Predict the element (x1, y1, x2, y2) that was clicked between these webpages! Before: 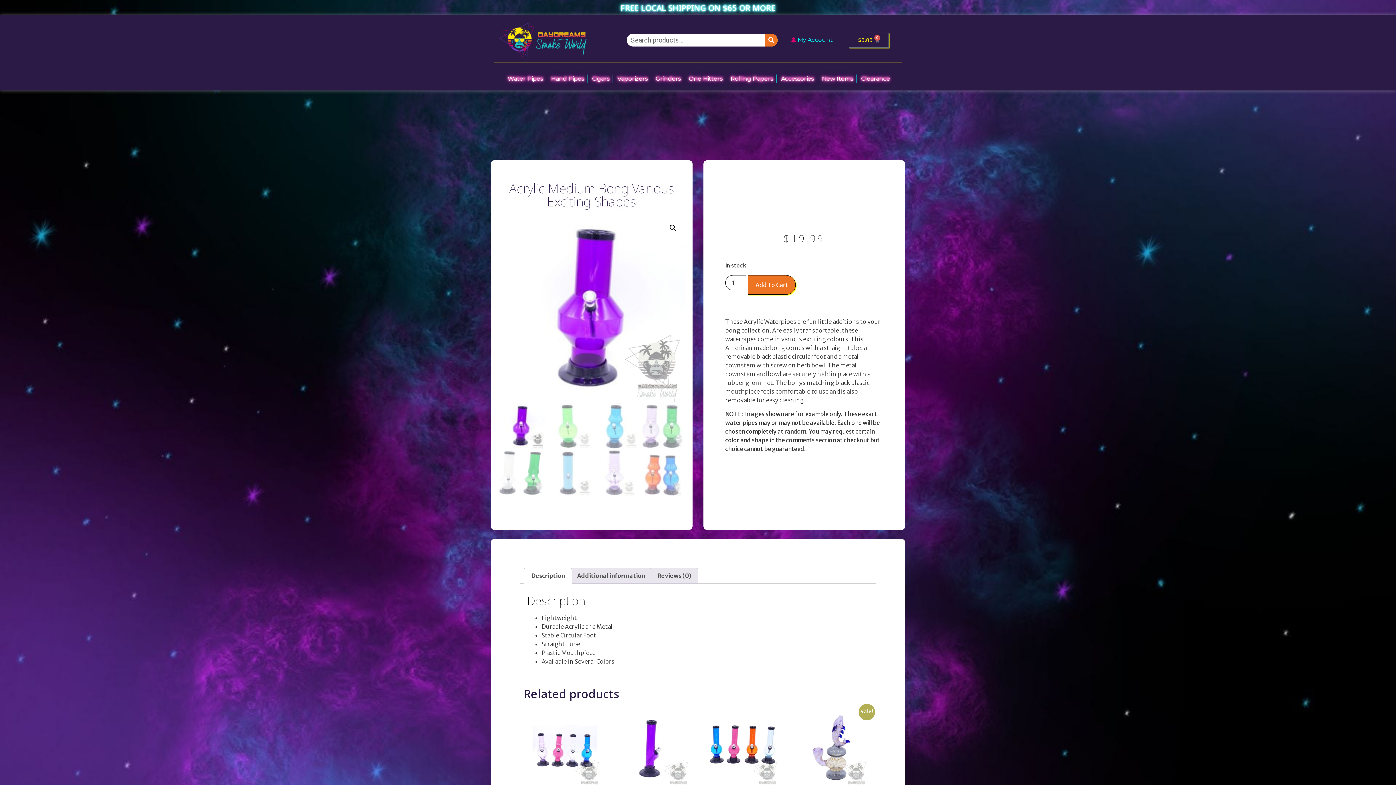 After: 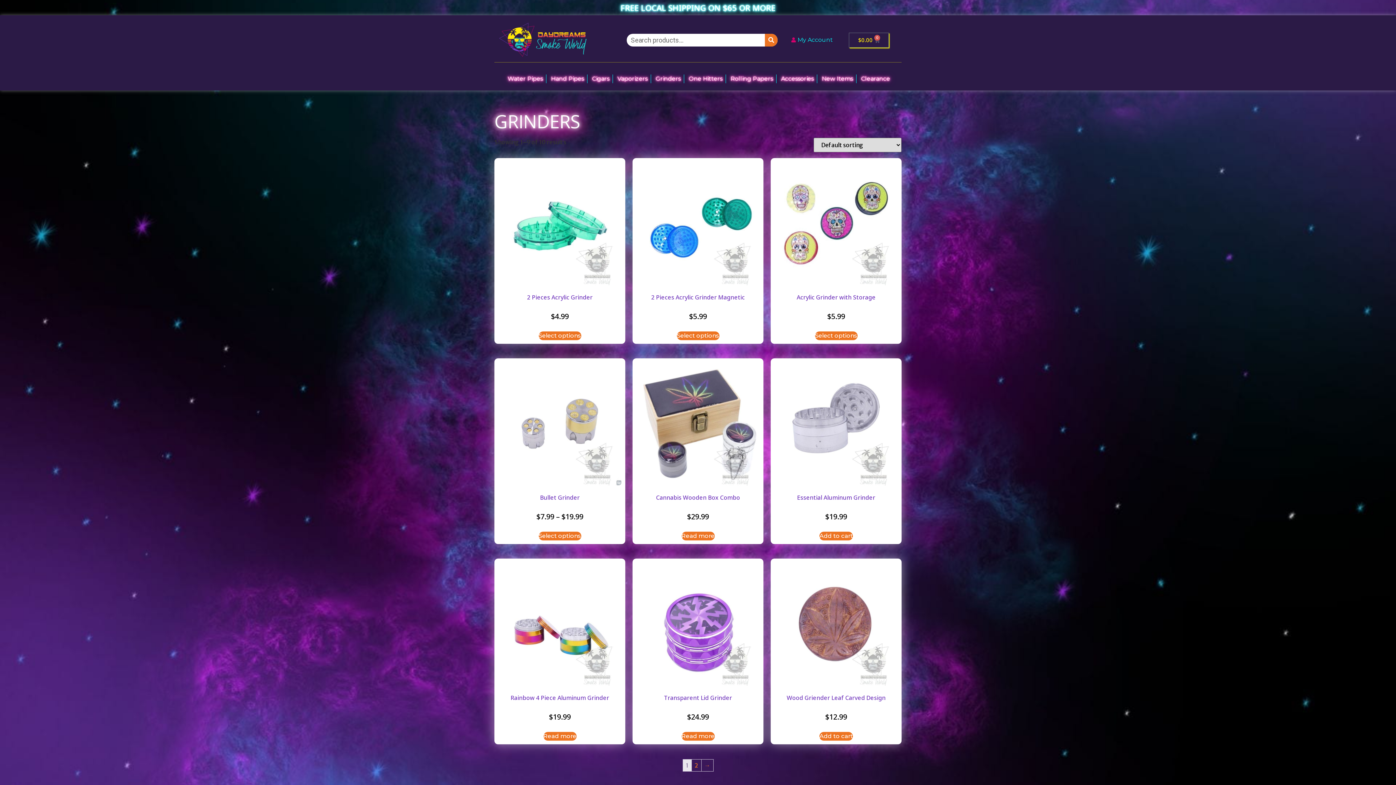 Action: label: Grinders bbox: (654, 74, 680, 83)